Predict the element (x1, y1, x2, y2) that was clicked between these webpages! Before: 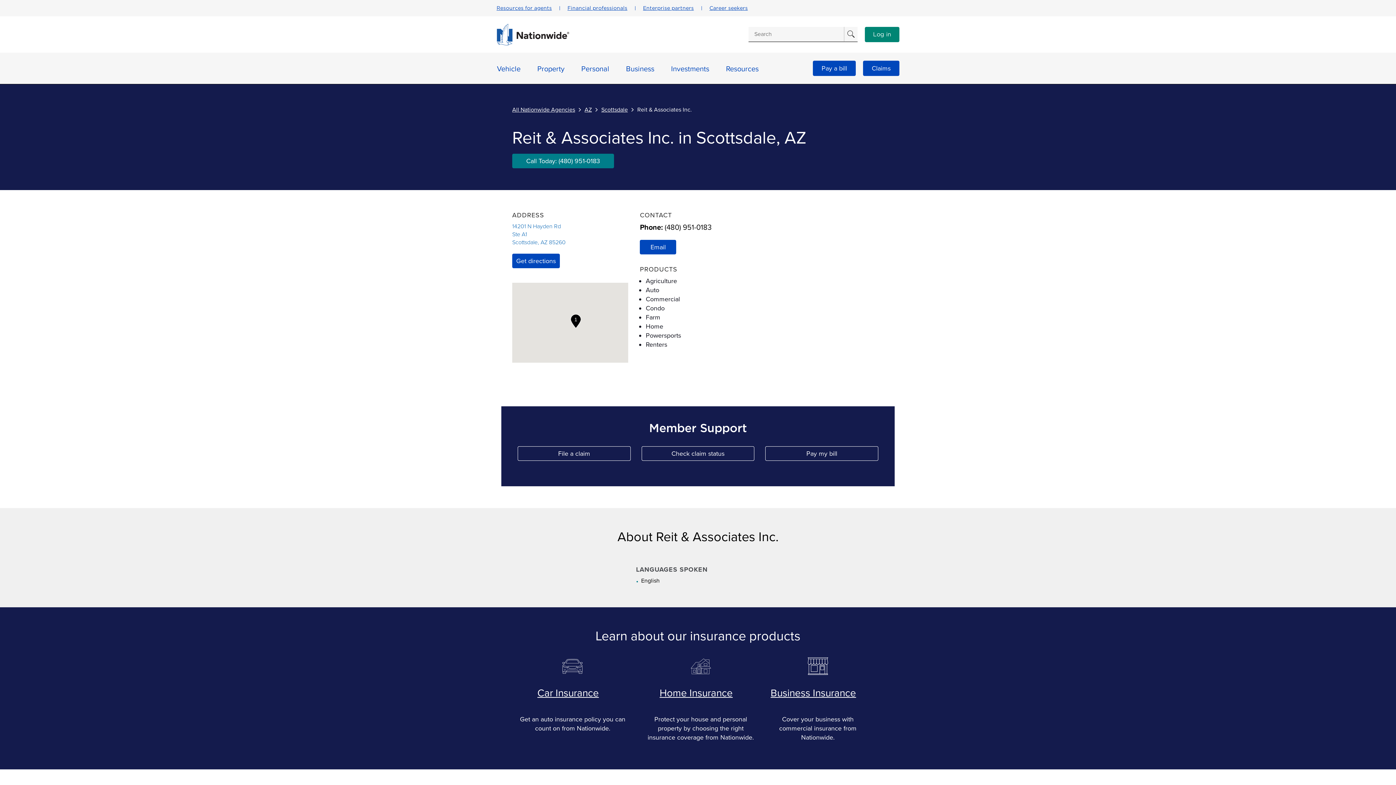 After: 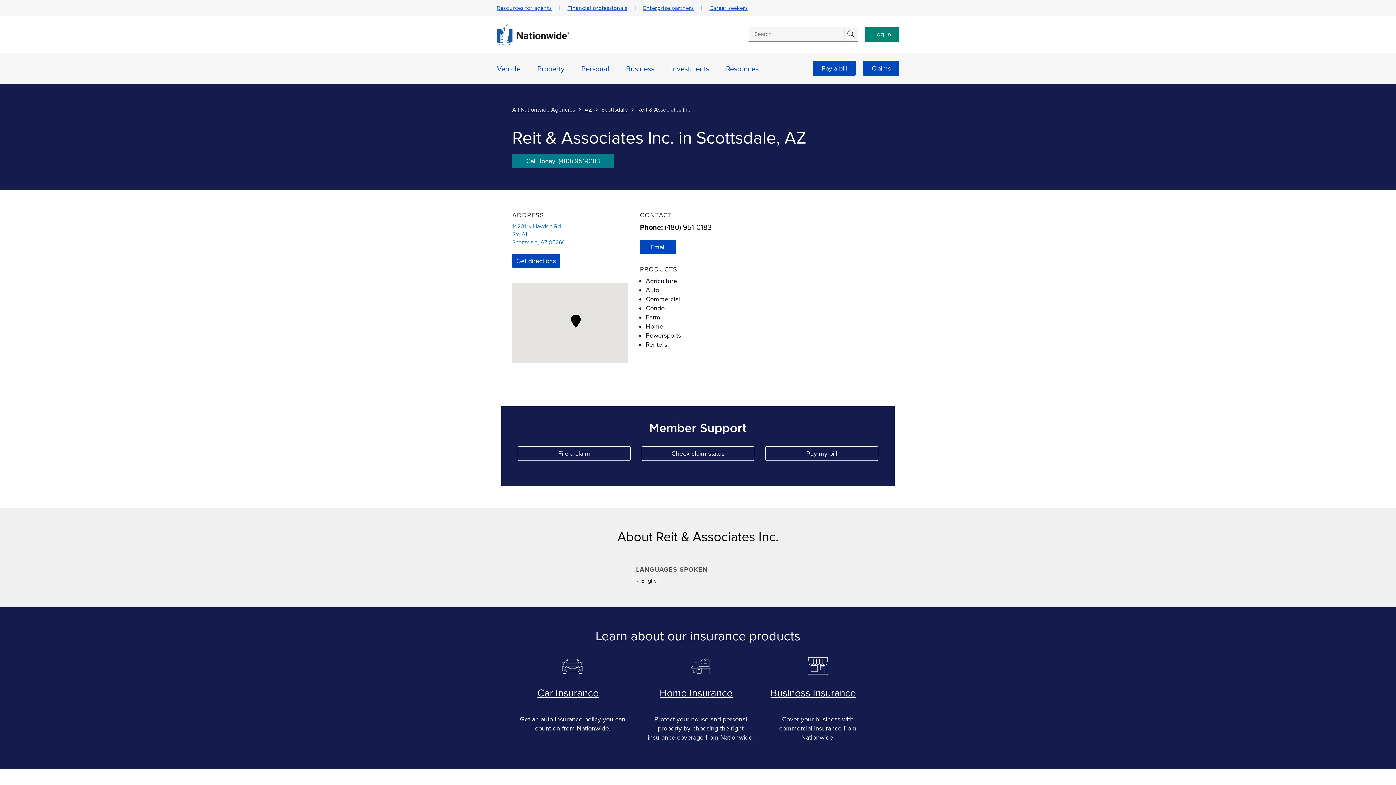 Action: label: 14201 N Hayden Rd
Ste A1
Scottsdale, AZ 85260
Link Opens in New Tab bbox: (512, 222, 628, 246)